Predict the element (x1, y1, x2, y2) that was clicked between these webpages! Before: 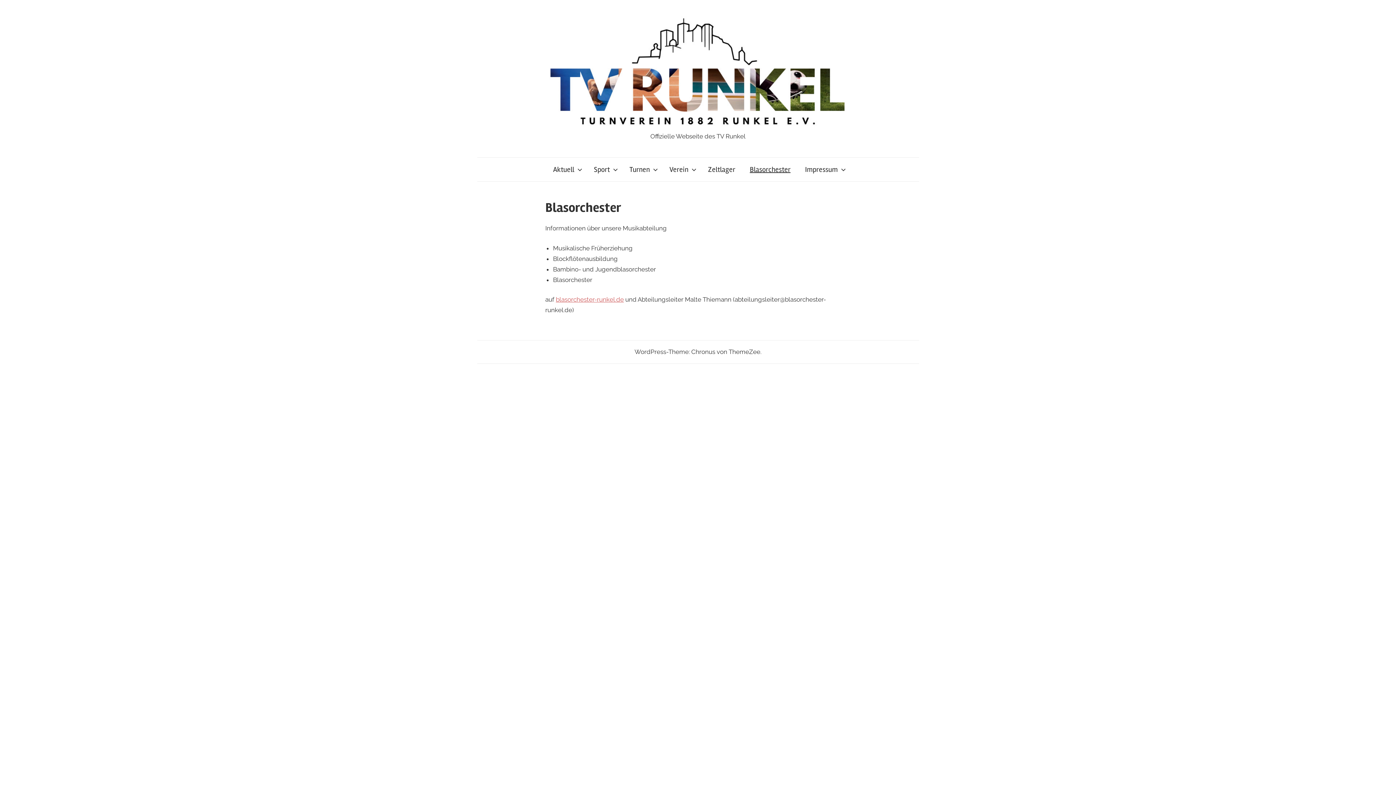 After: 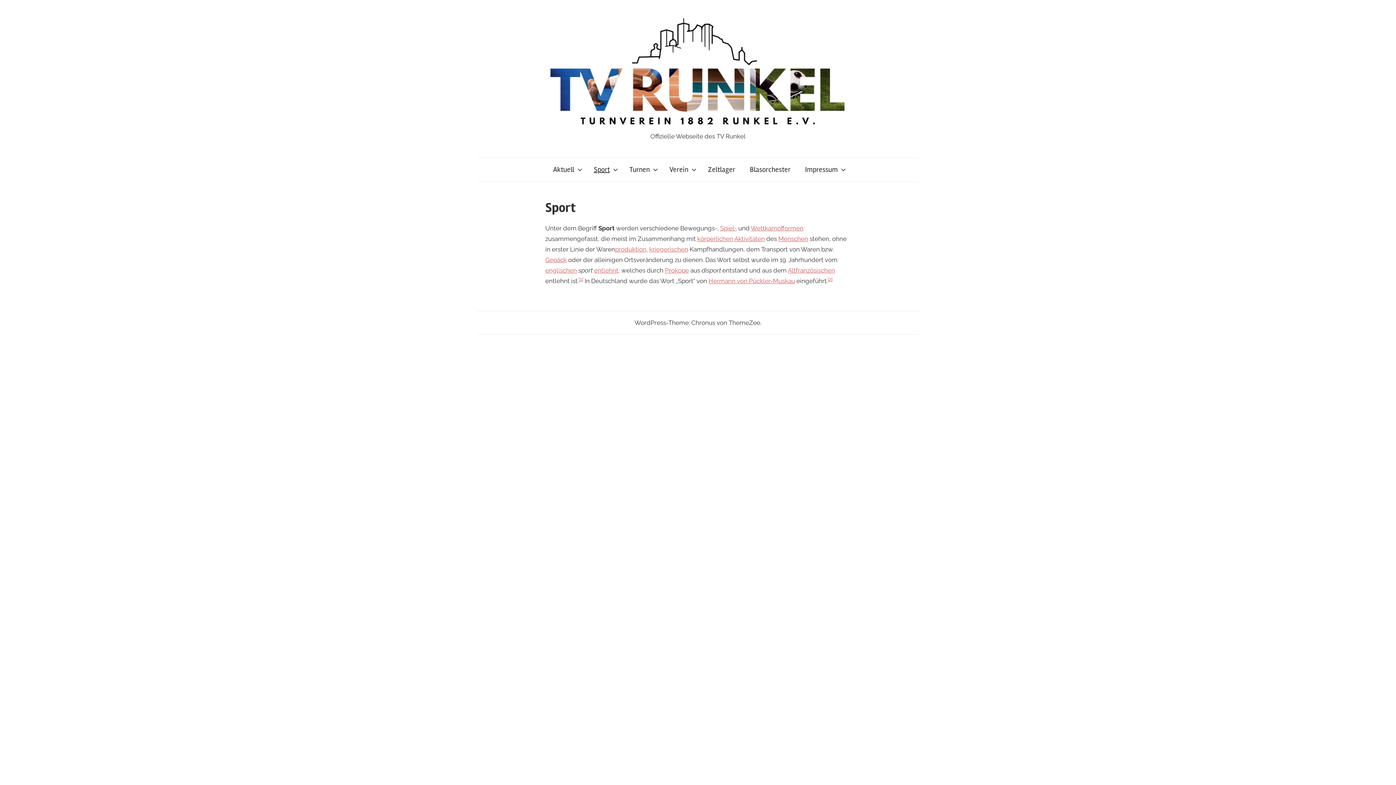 Action: label: Sport bbox: (586, 157, 622, 181)